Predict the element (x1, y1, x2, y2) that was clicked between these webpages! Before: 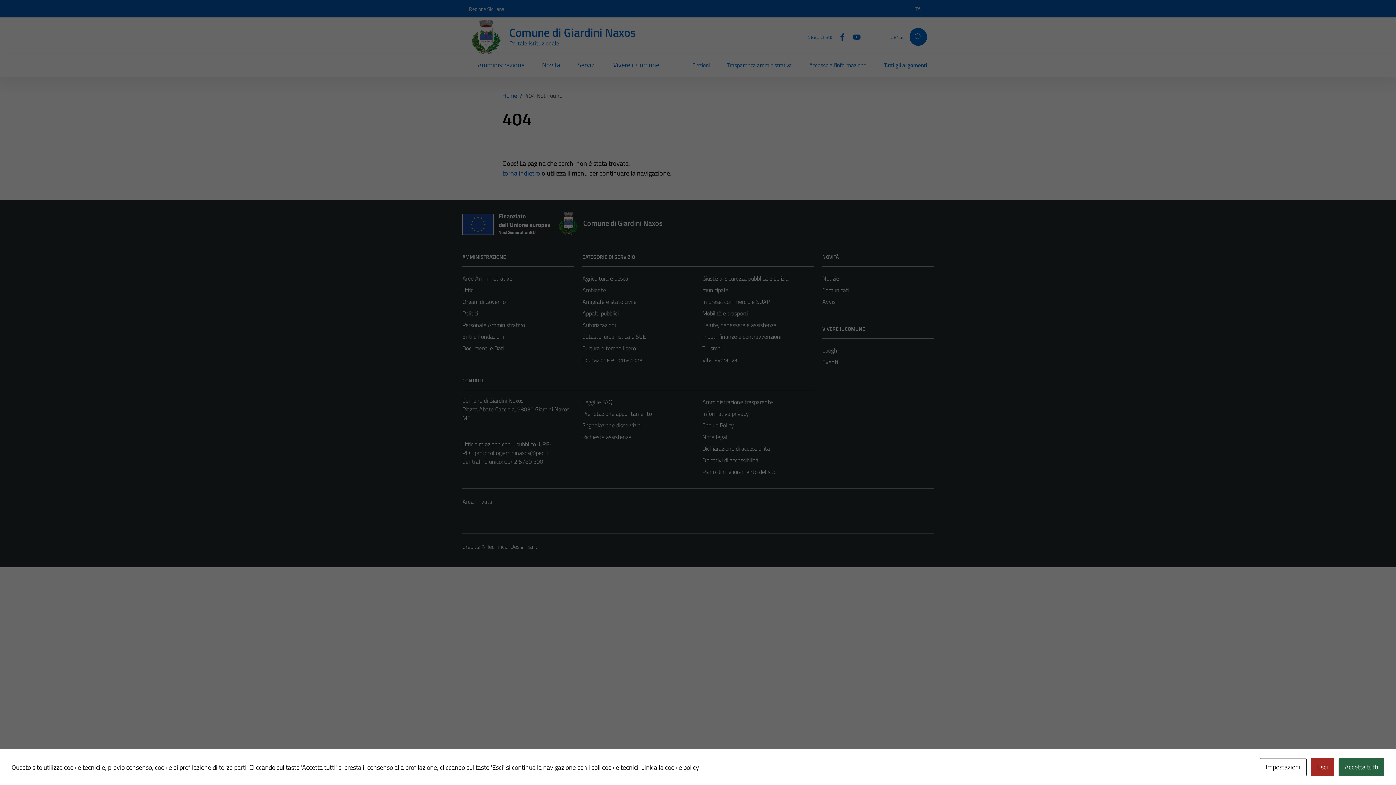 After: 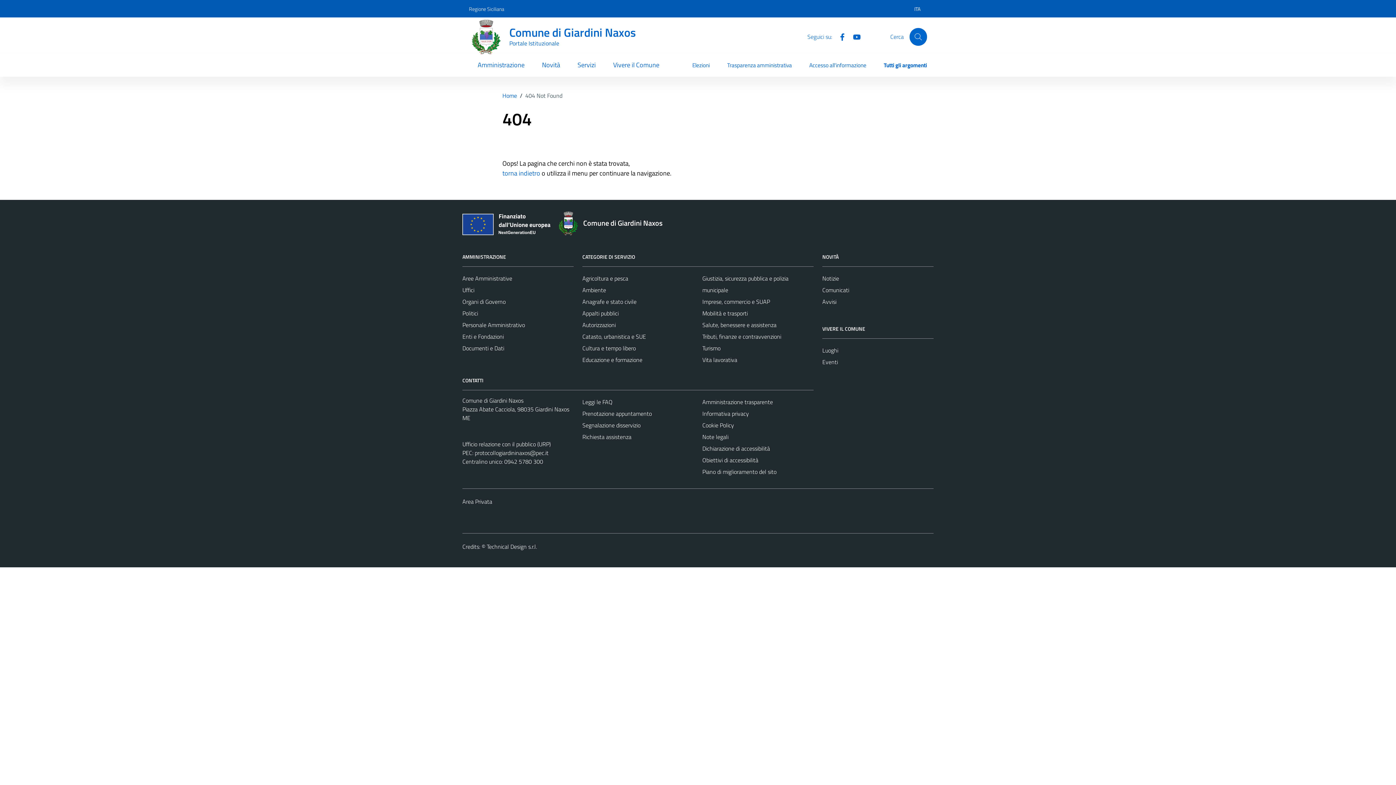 Action: label: Accetta tutti bbox: (1338, 758, 1384, 776)